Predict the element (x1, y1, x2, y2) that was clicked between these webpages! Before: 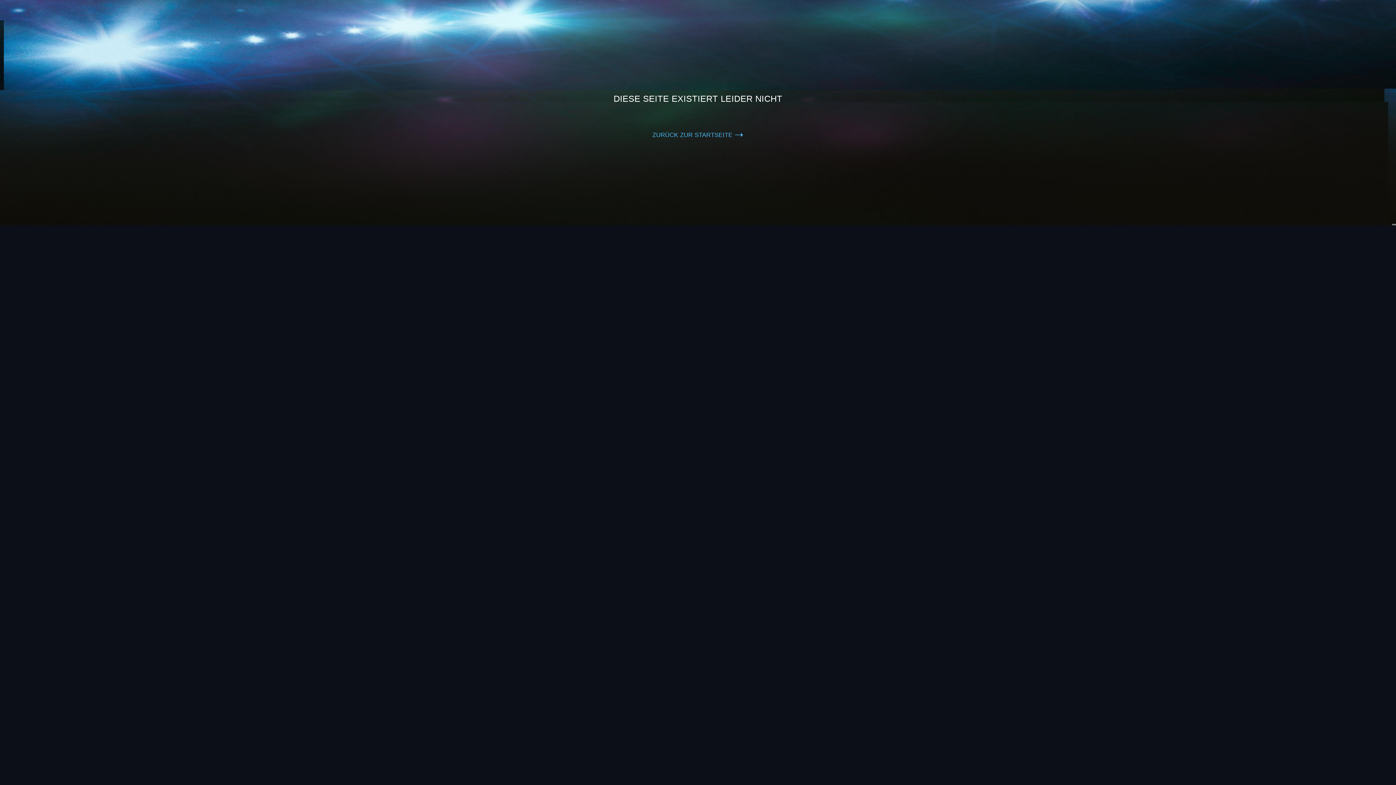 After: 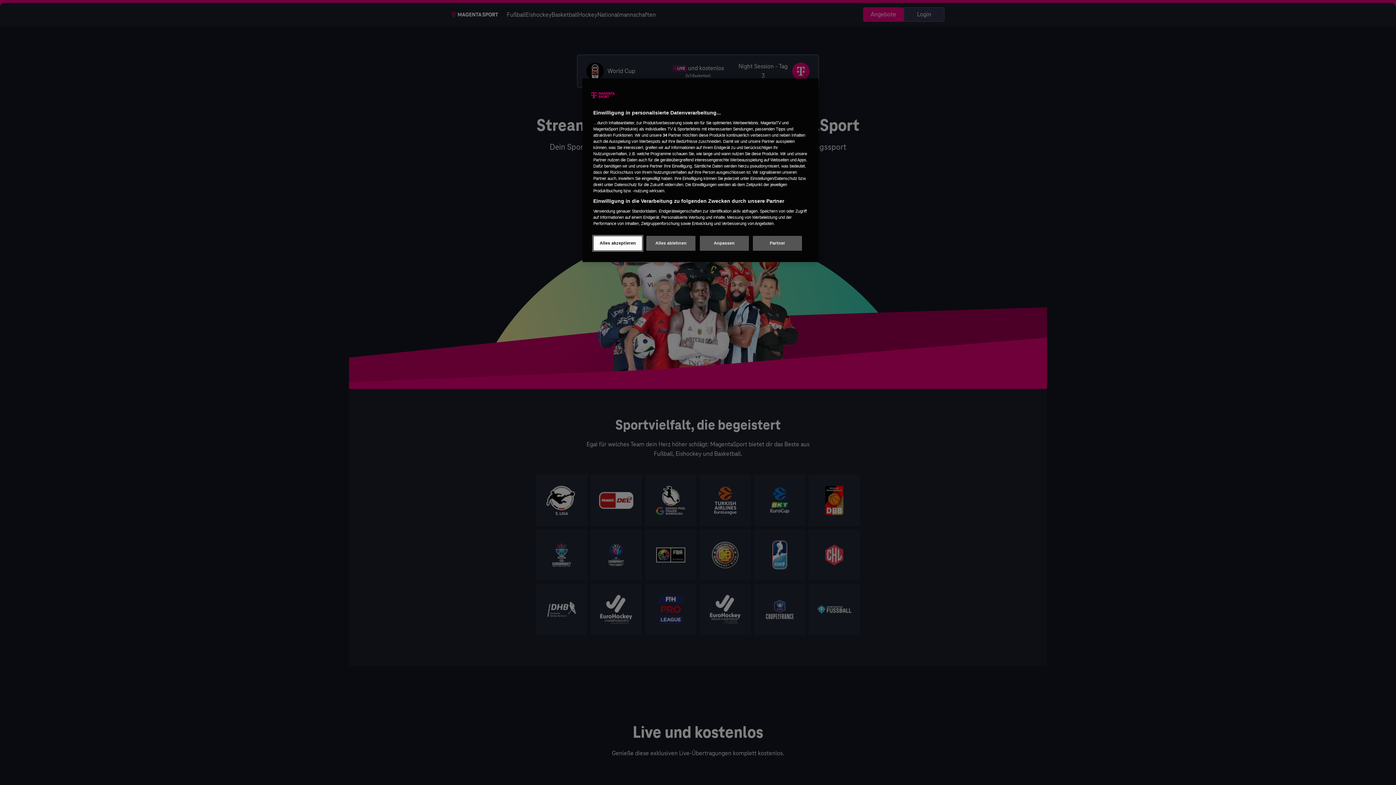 Action: label: ZURÜCK ZUR STARTSEITE / bbox: (652, 128, 743, 142)